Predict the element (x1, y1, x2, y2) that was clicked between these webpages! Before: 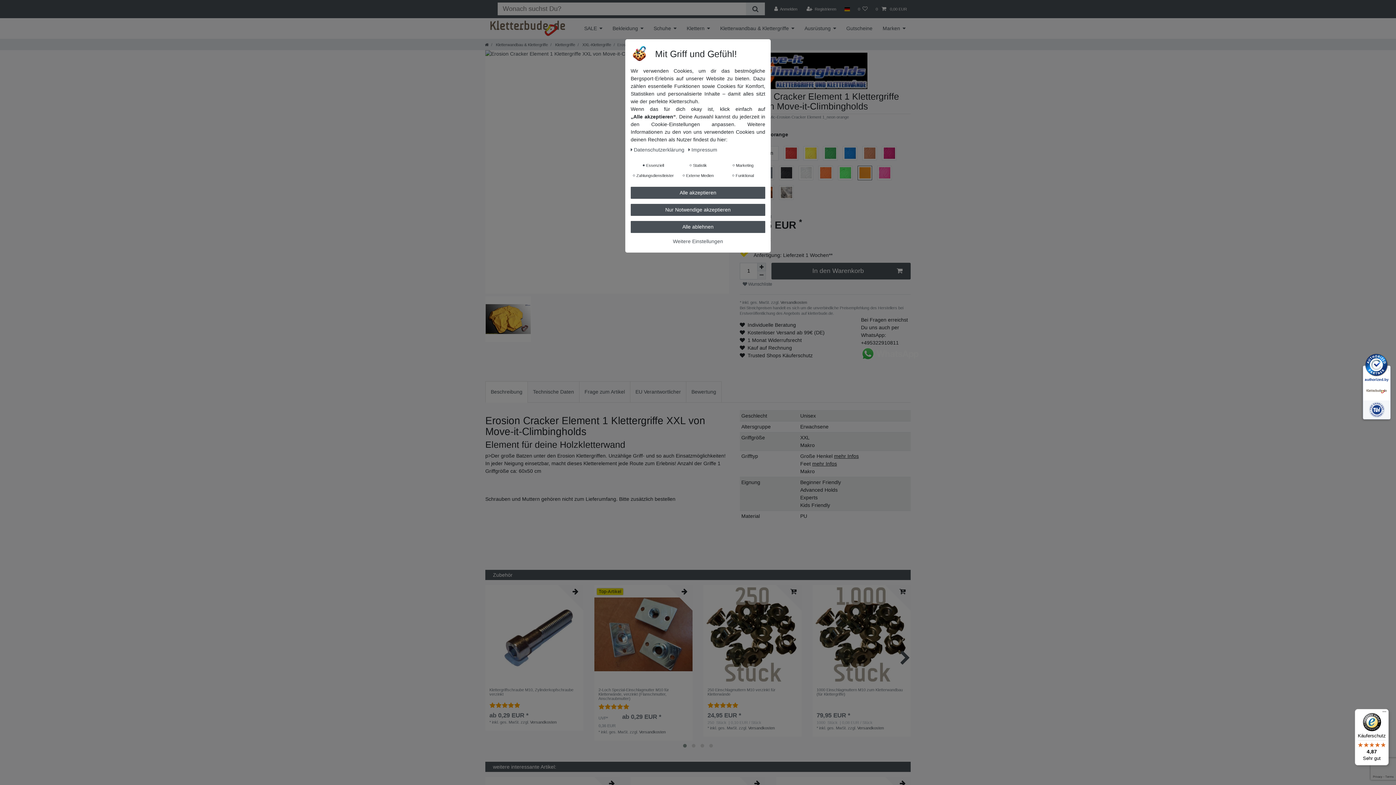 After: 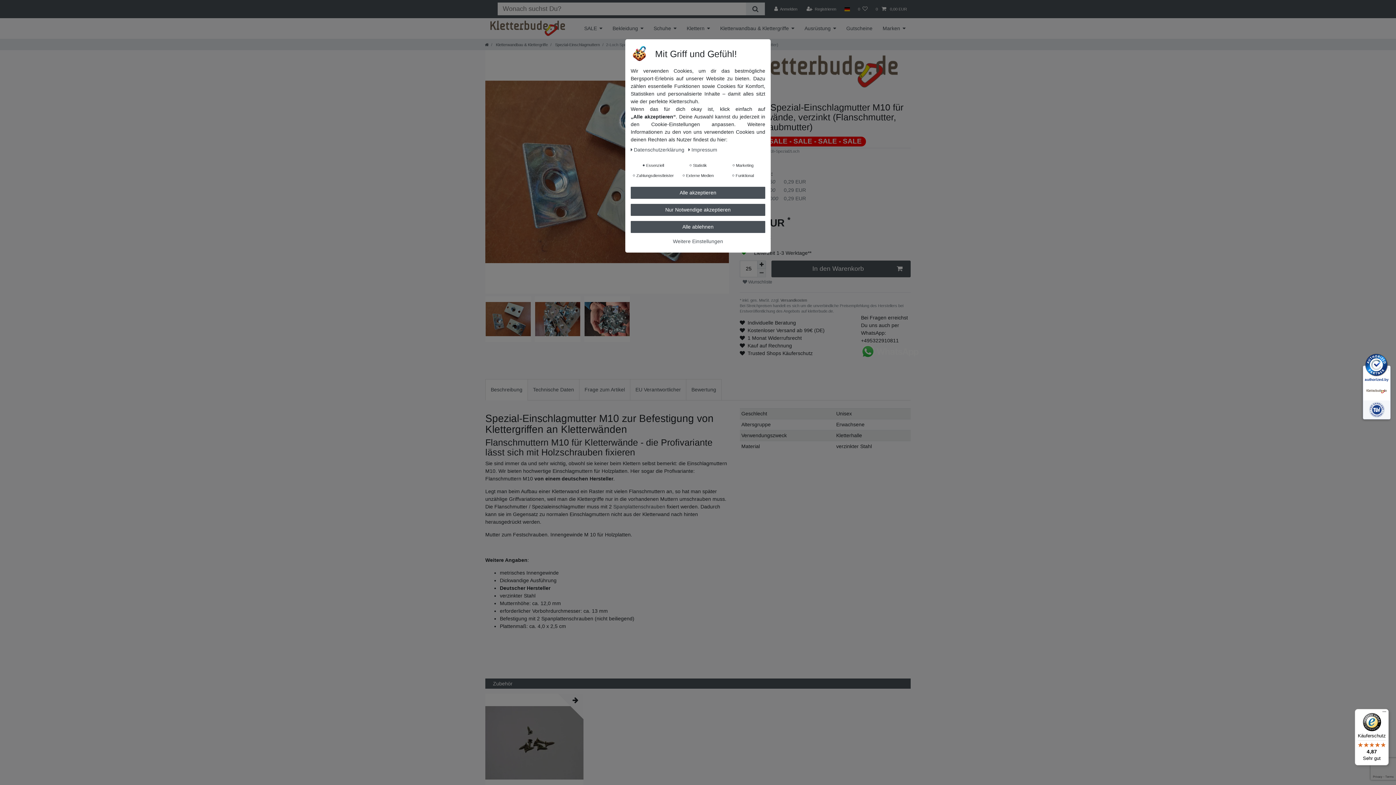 Action: label: 2-Loch Spezial-Einschlagmutter M10 für Kletterwände, verzinkt (Flanschmutter, Anschraubmutter) bbox: (598, 687, 688, 700)